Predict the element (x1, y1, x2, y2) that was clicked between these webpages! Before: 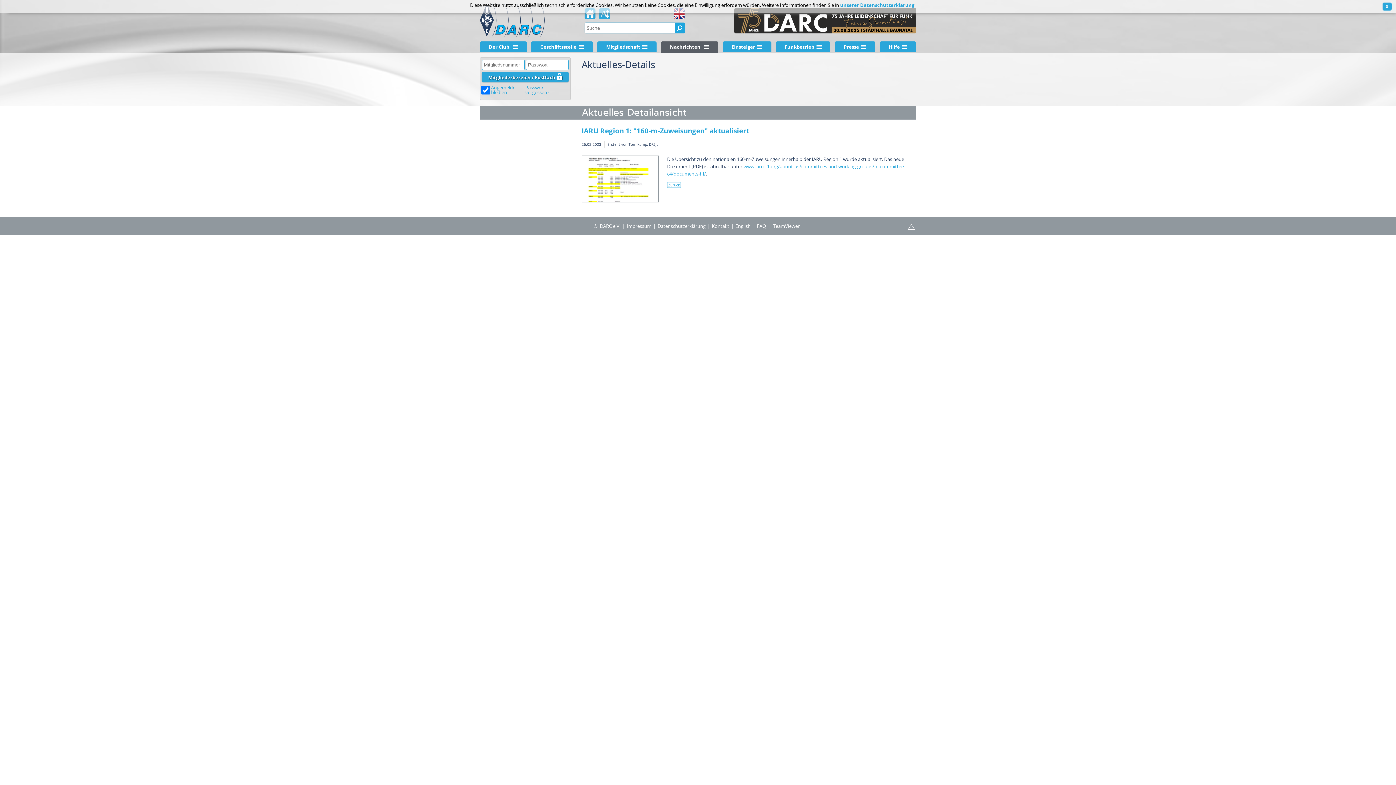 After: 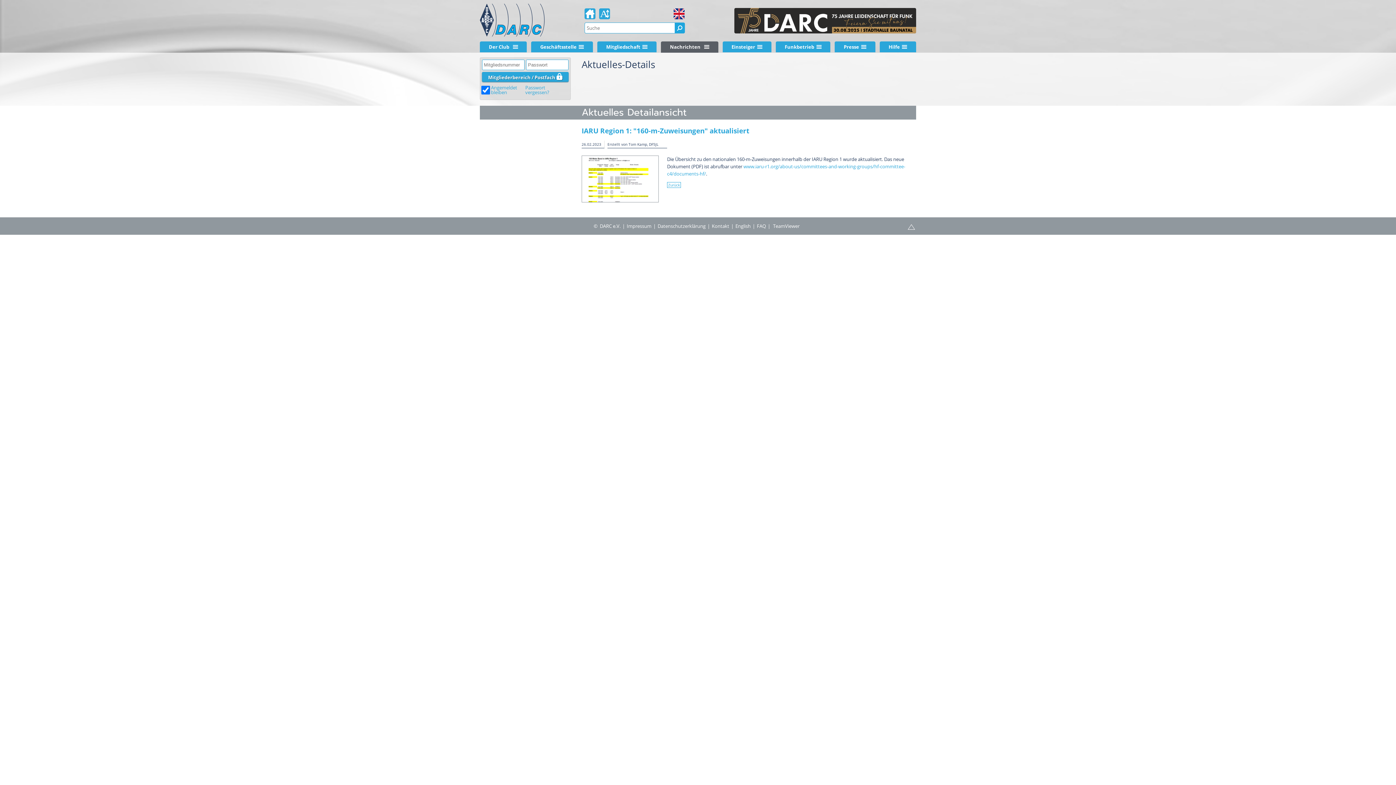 Action: bbox: (1382, 2, 1392, 10) label: X